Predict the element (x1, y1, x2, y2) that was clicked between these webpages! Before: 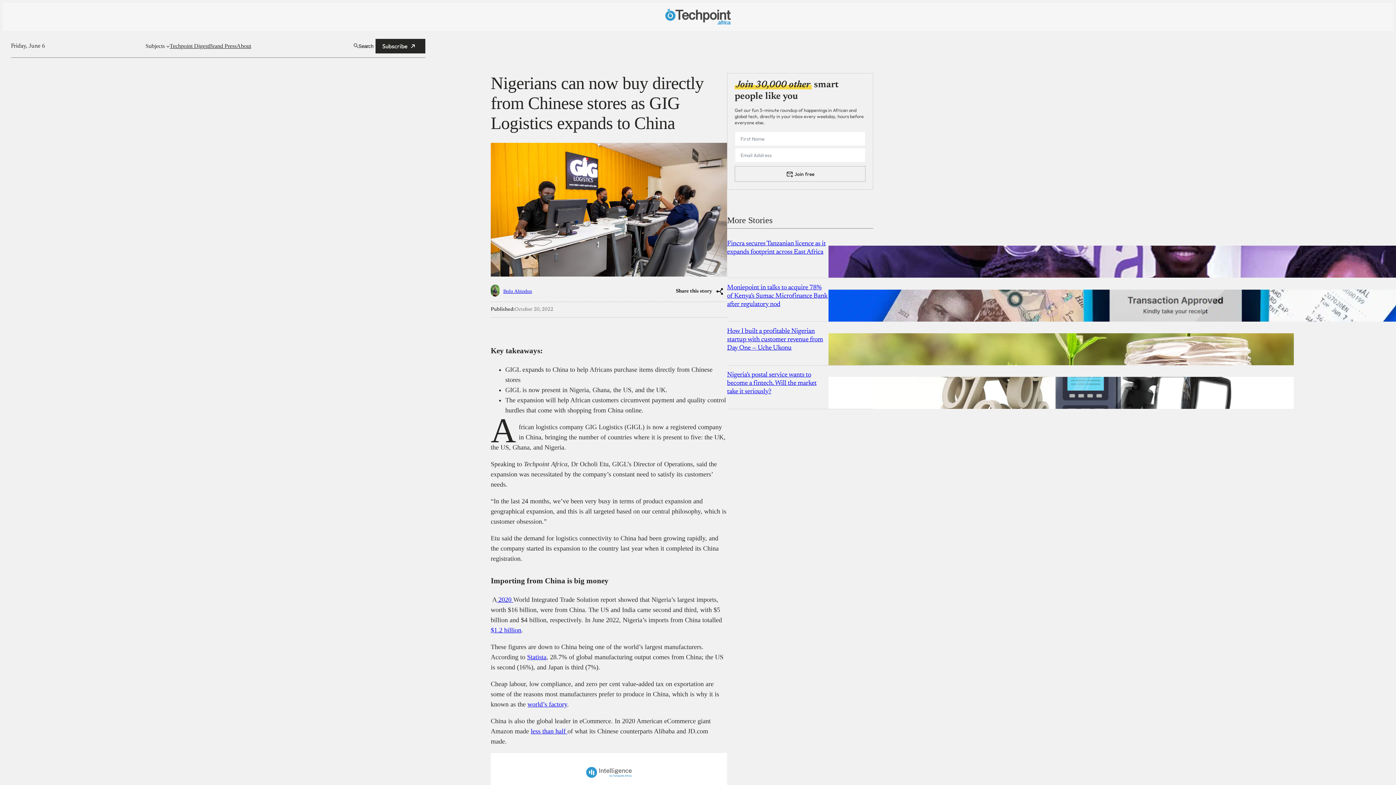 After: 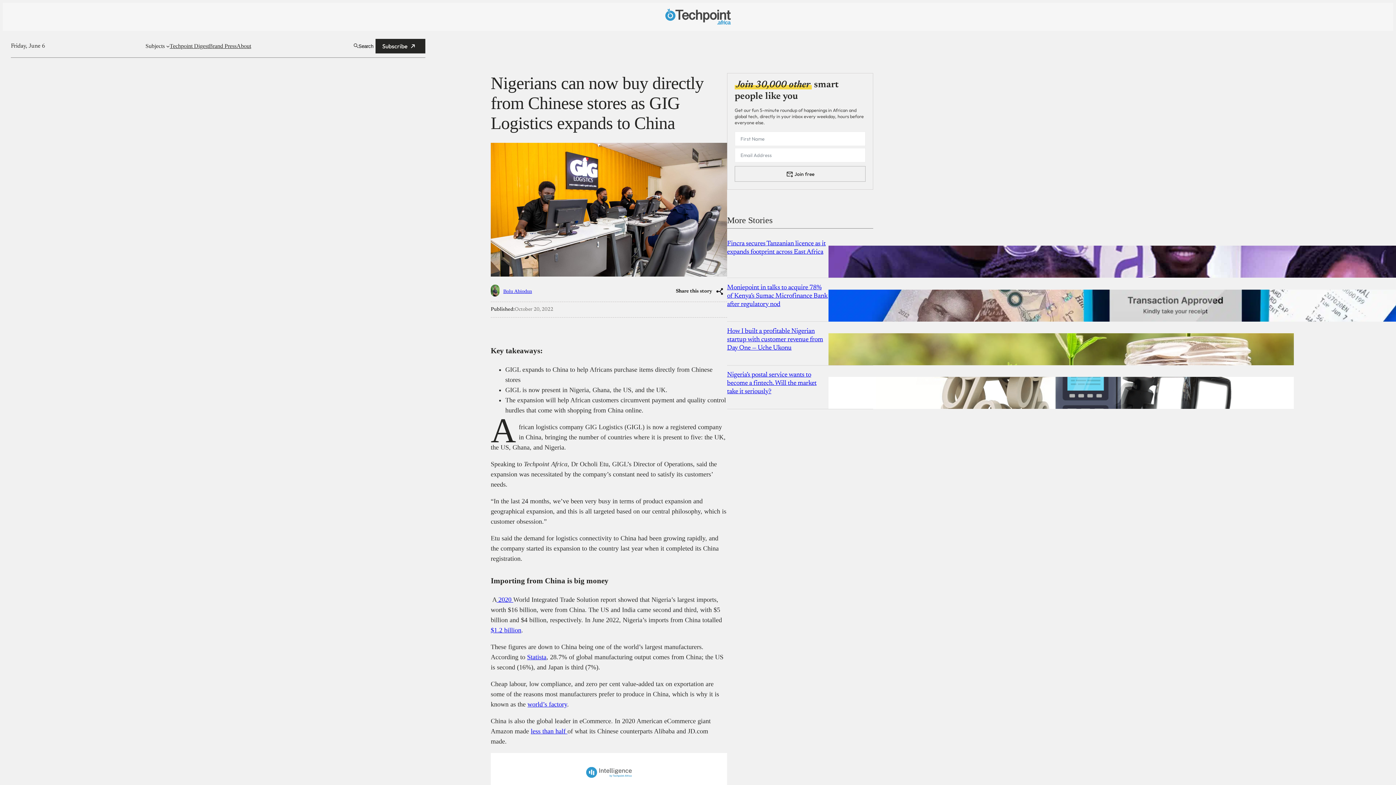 Action: label: Statista bbox: (527, 653, 546, 661)